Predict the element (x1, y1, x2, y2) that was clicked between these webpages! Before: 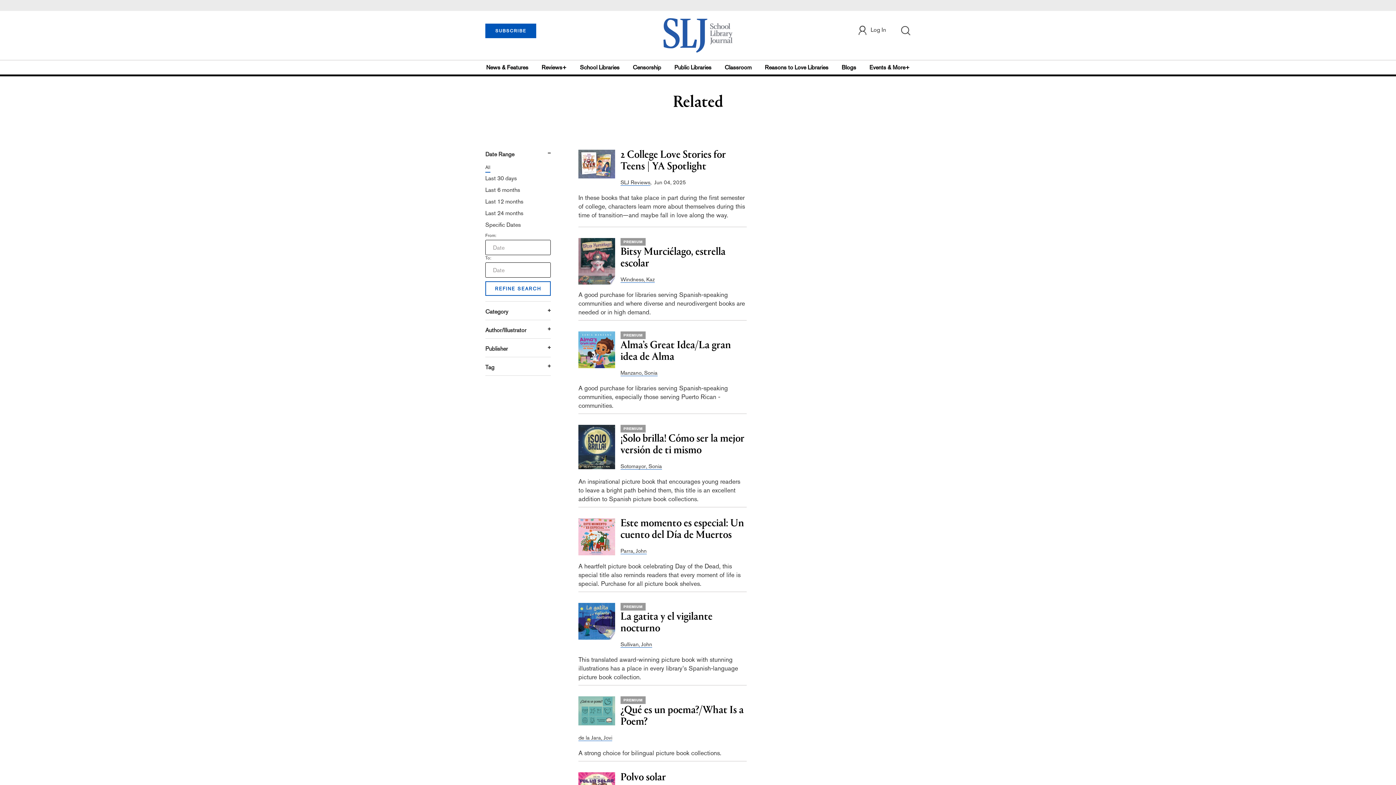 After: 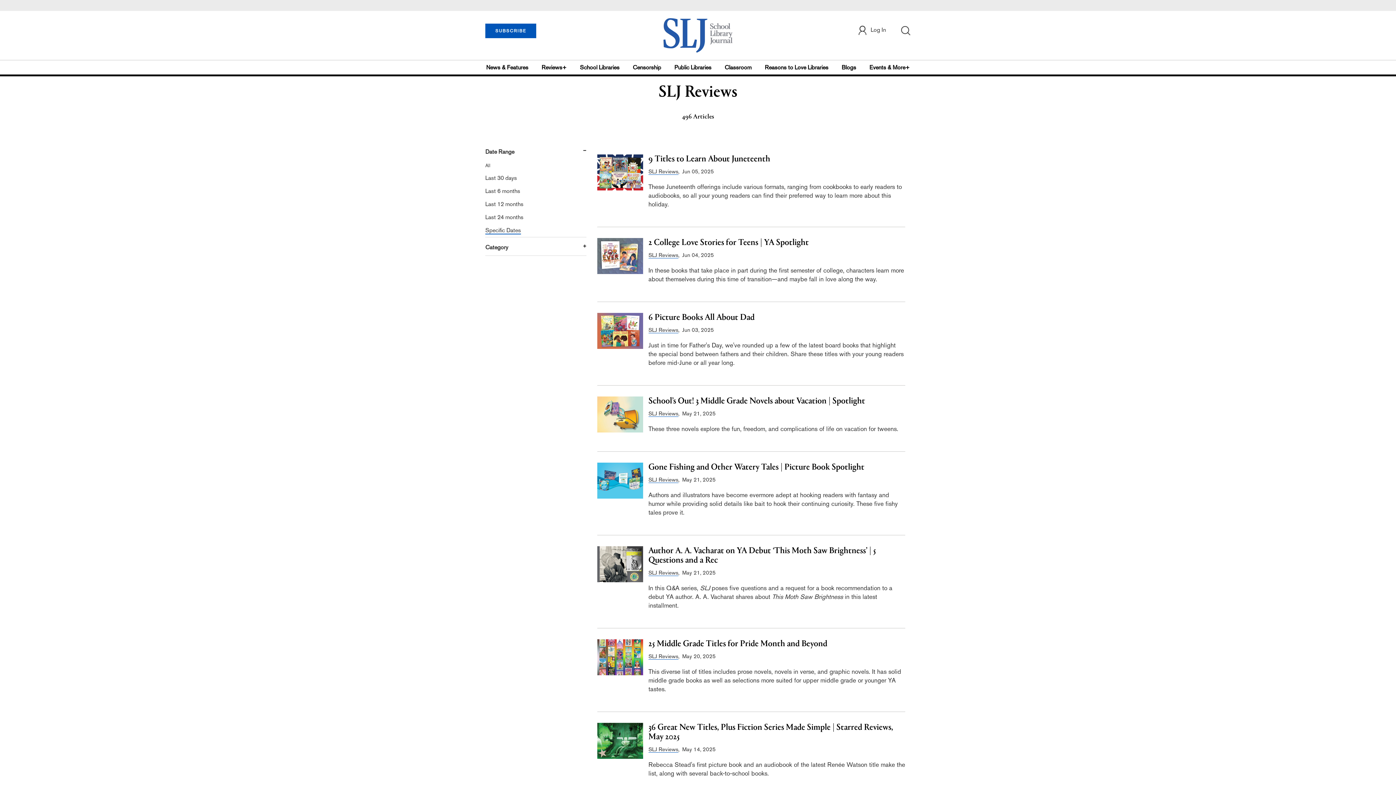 Action: label: SLJ Reviews bbox: (620, 179, 650, 185)